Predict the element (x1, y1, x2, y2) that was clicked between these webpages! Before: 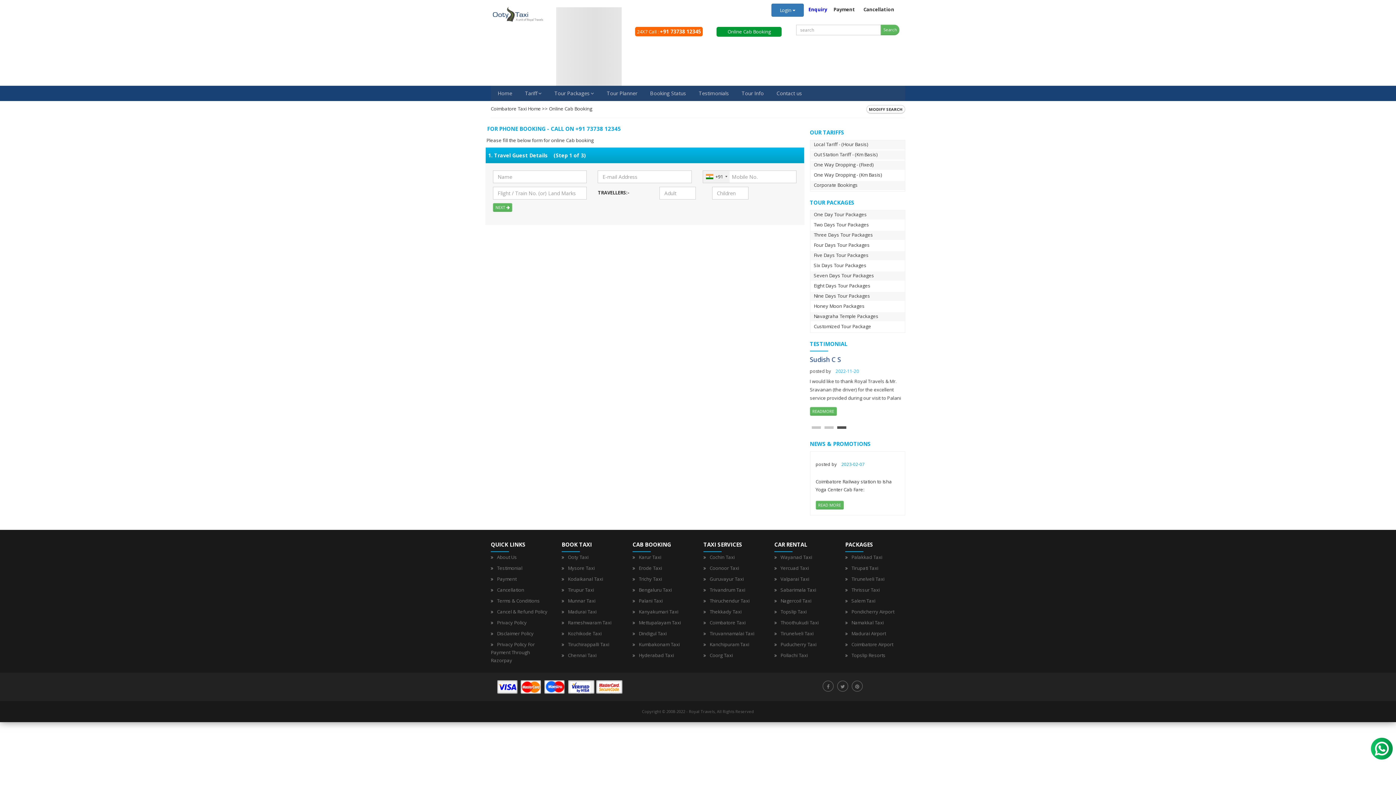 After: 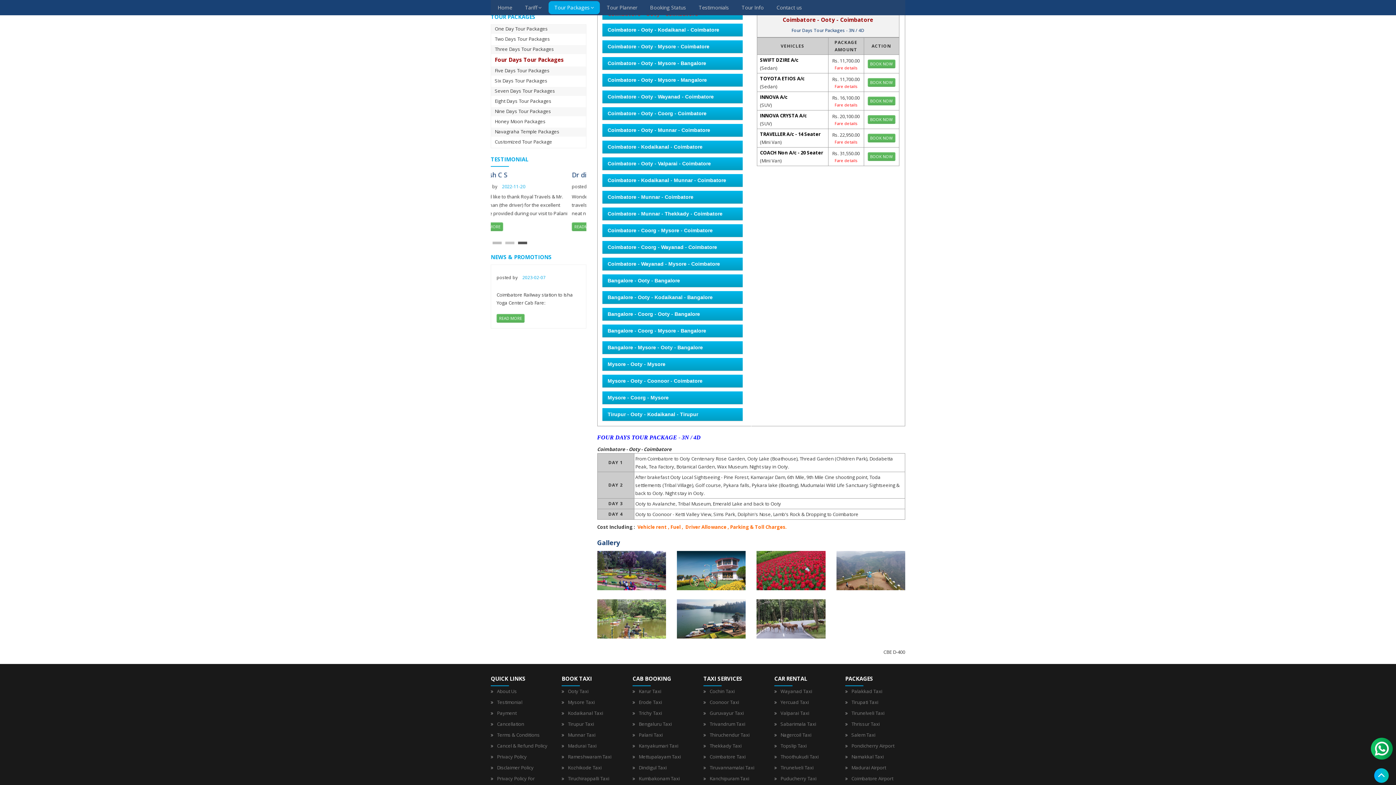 Action: bbox: (814, 241, 870, 248) label: Four Days Tour Packages